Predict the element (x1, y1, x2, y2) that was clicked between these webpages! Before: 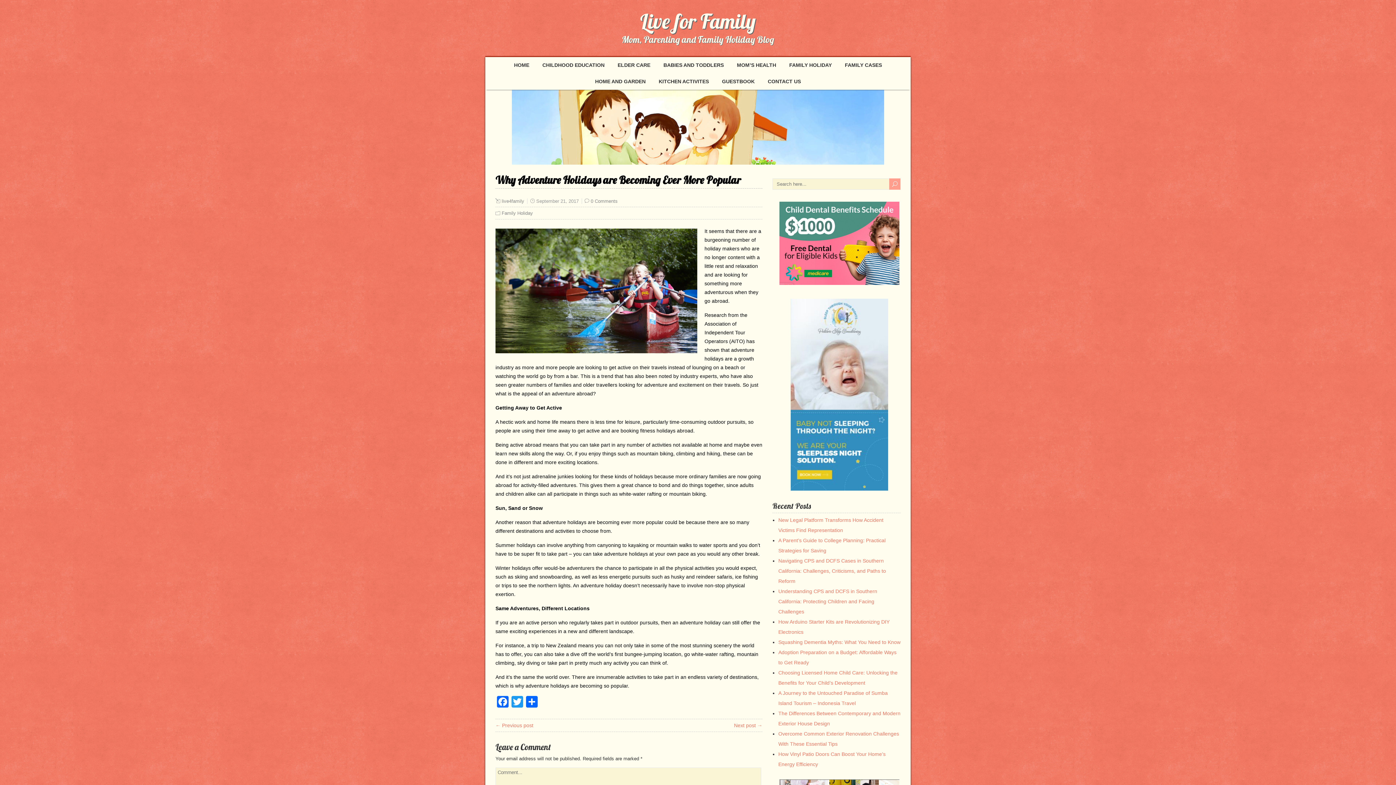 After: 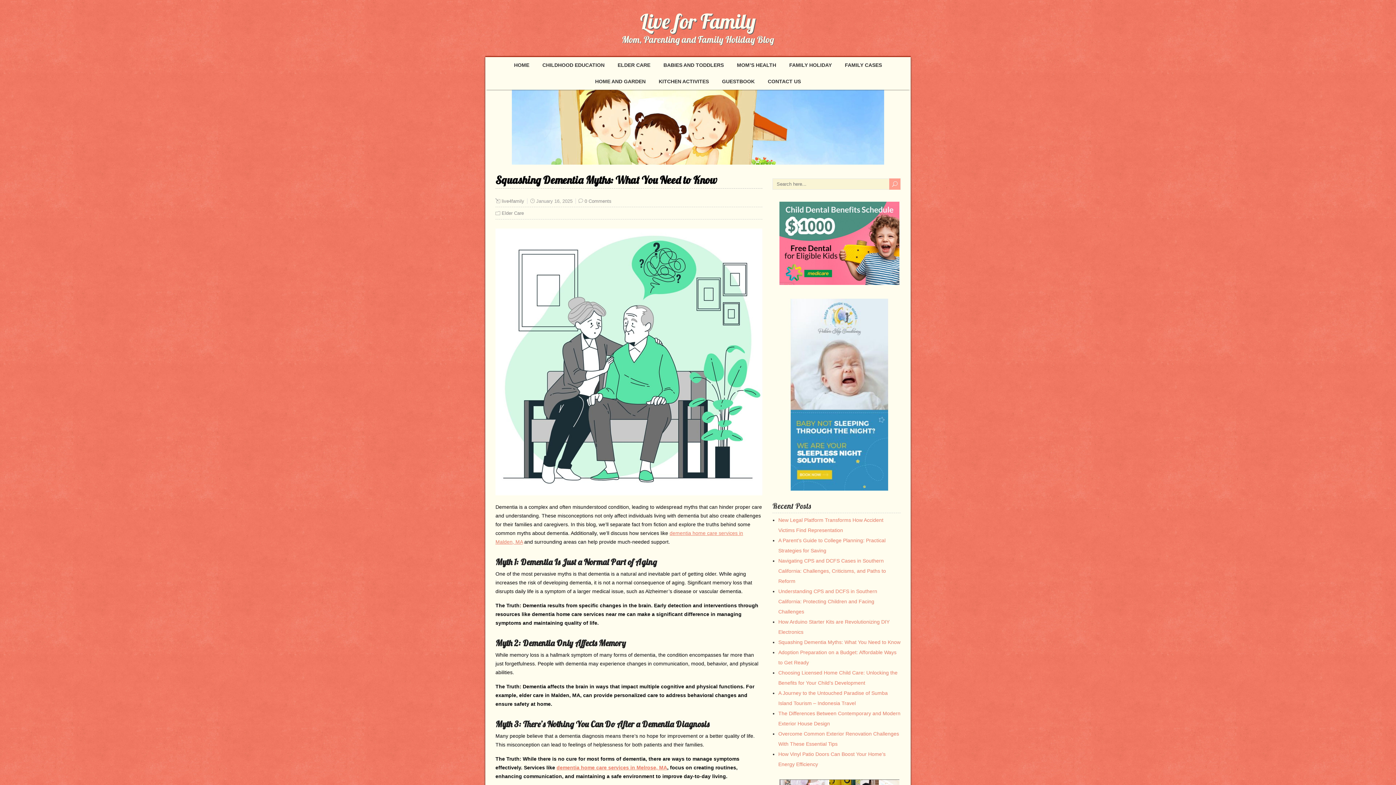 Action: bbox: (778, 639, 900, 645) label: Squashing Dementia Myths: What You Need to Know